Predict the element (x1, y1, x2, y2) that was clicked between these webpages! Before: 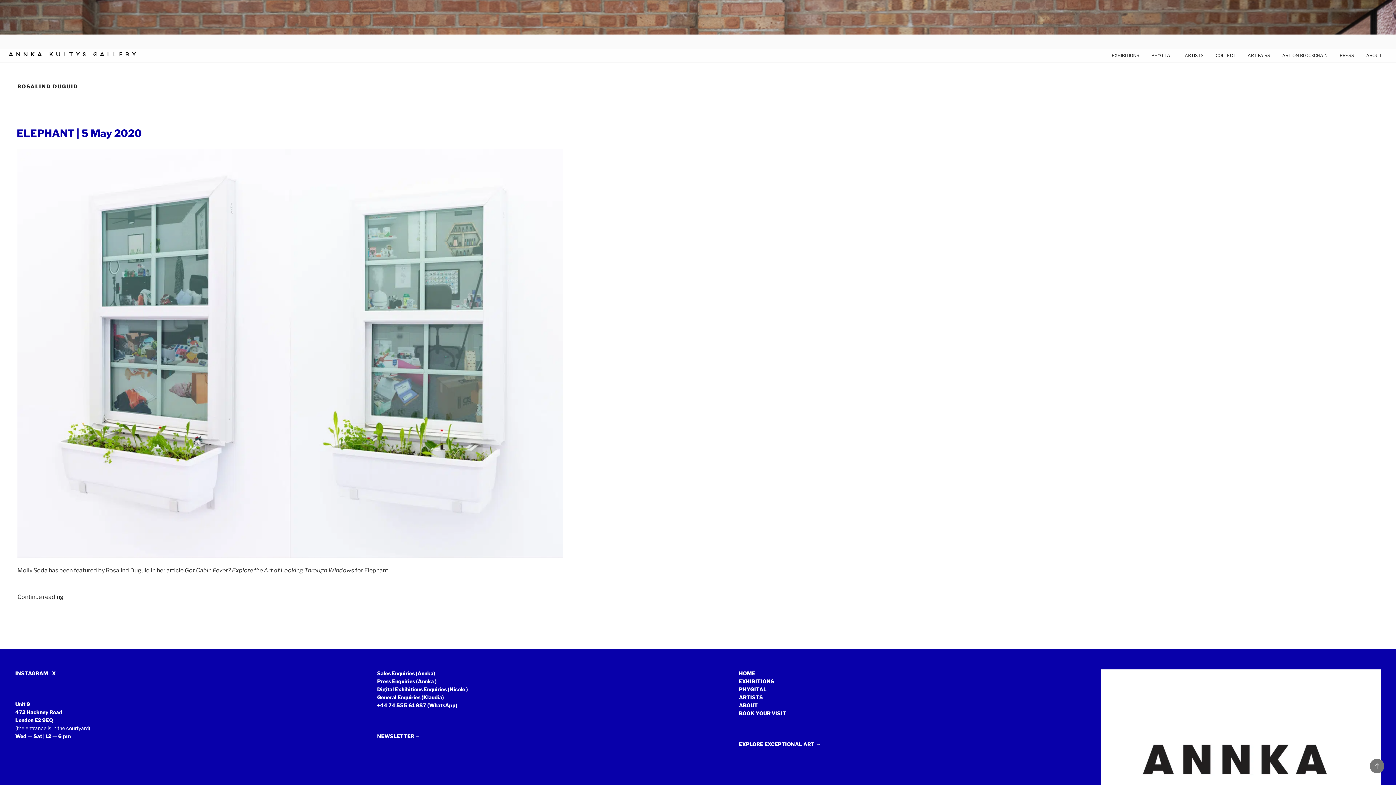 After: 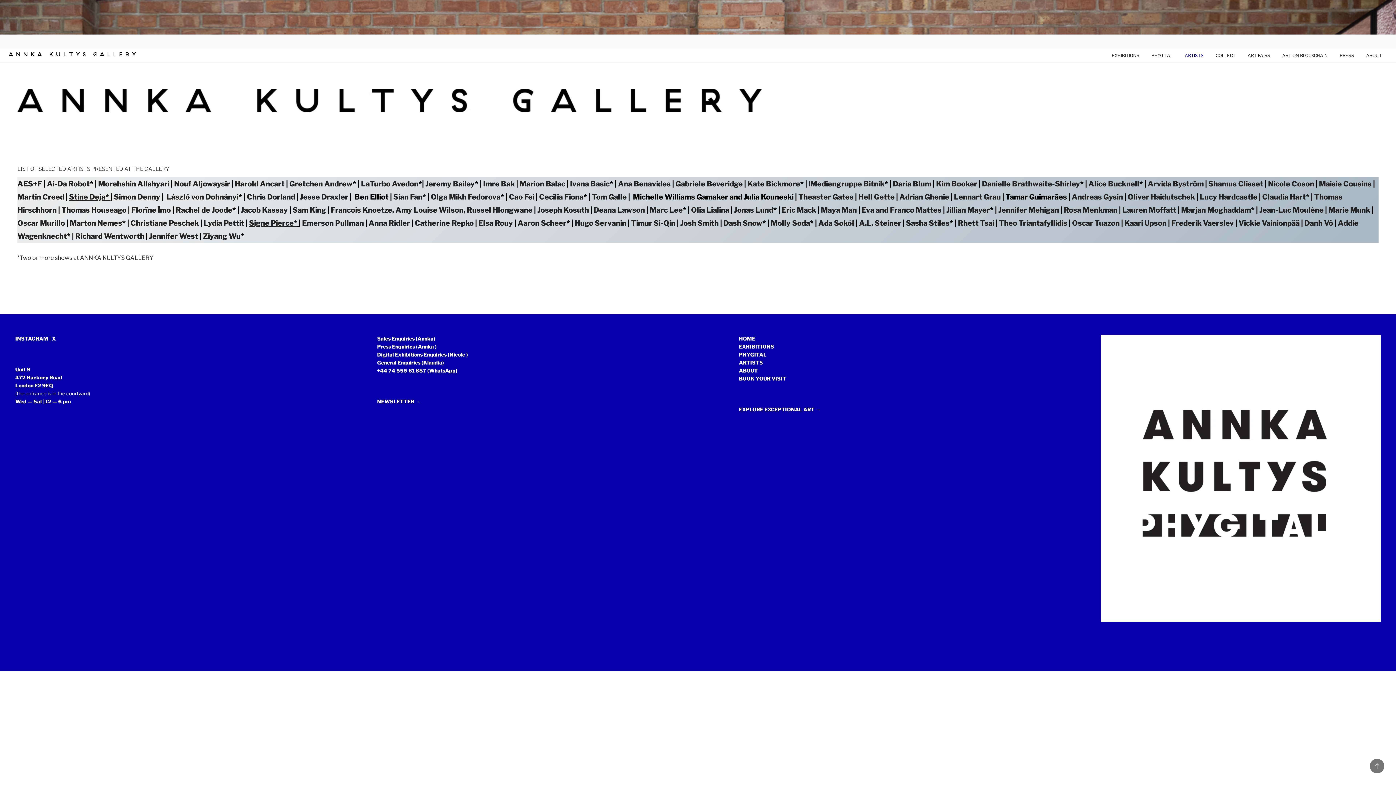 Action: bbox: (1179, 52, 1209, 58) label: ARTISTS